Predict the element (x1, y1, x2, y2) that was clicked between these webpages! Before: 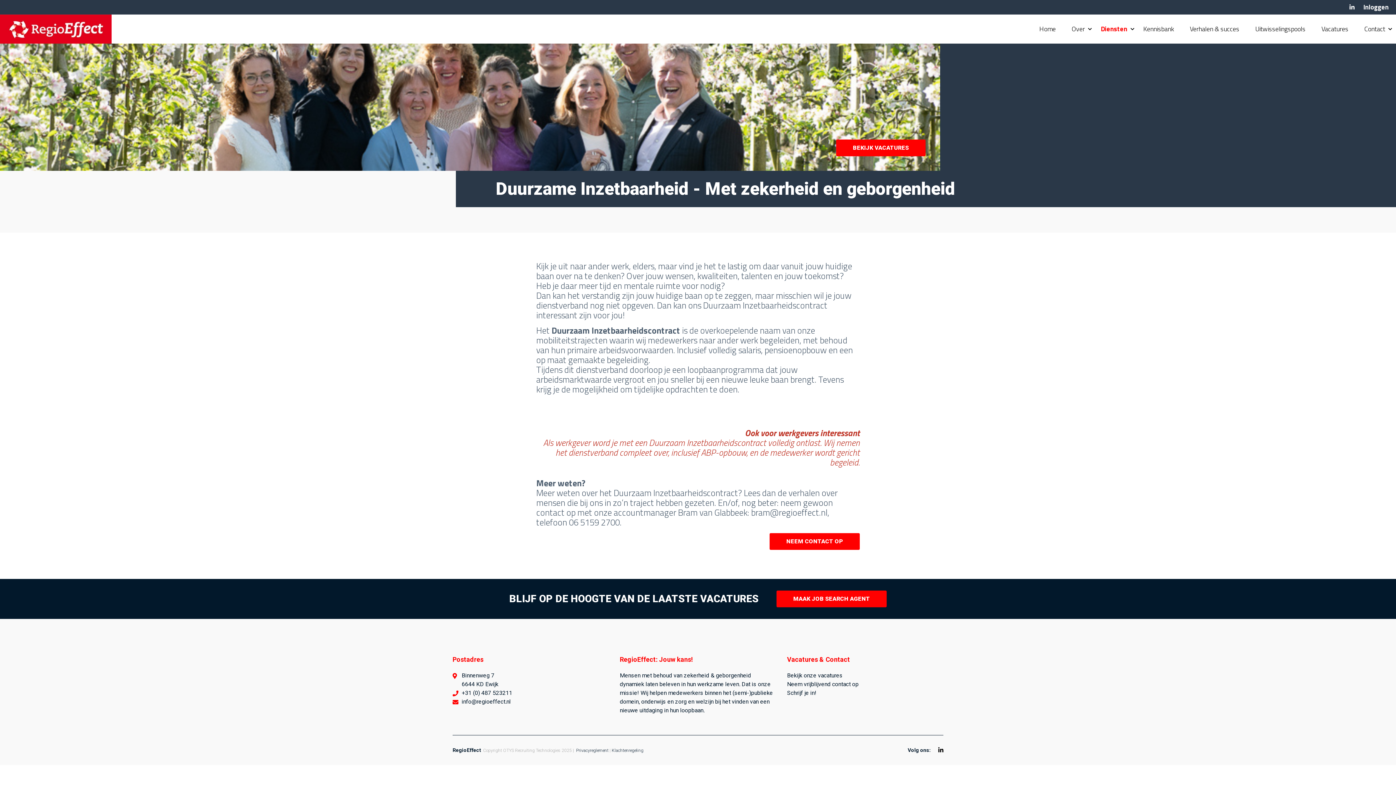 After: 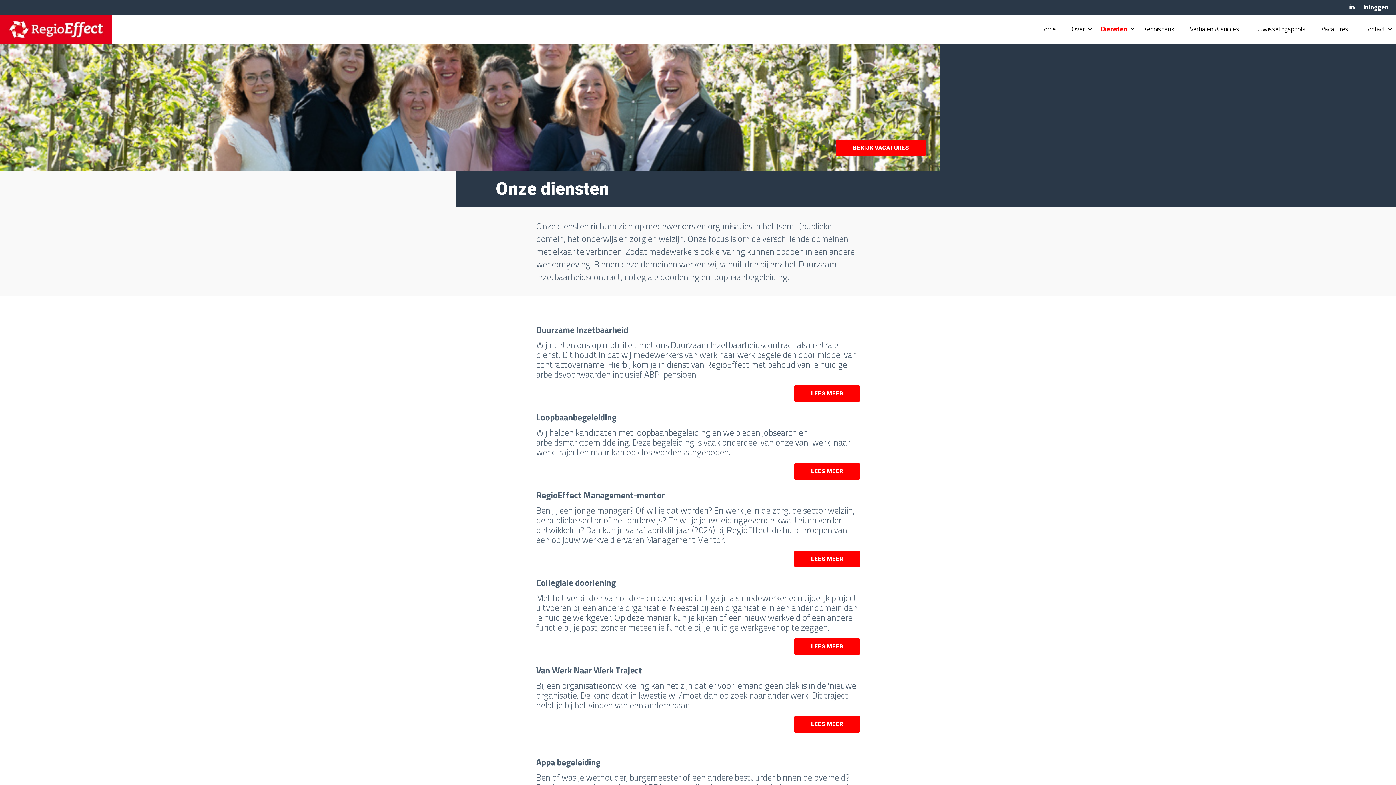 Action: bbox: (1097, 18, 1131, 40) label: Diensten